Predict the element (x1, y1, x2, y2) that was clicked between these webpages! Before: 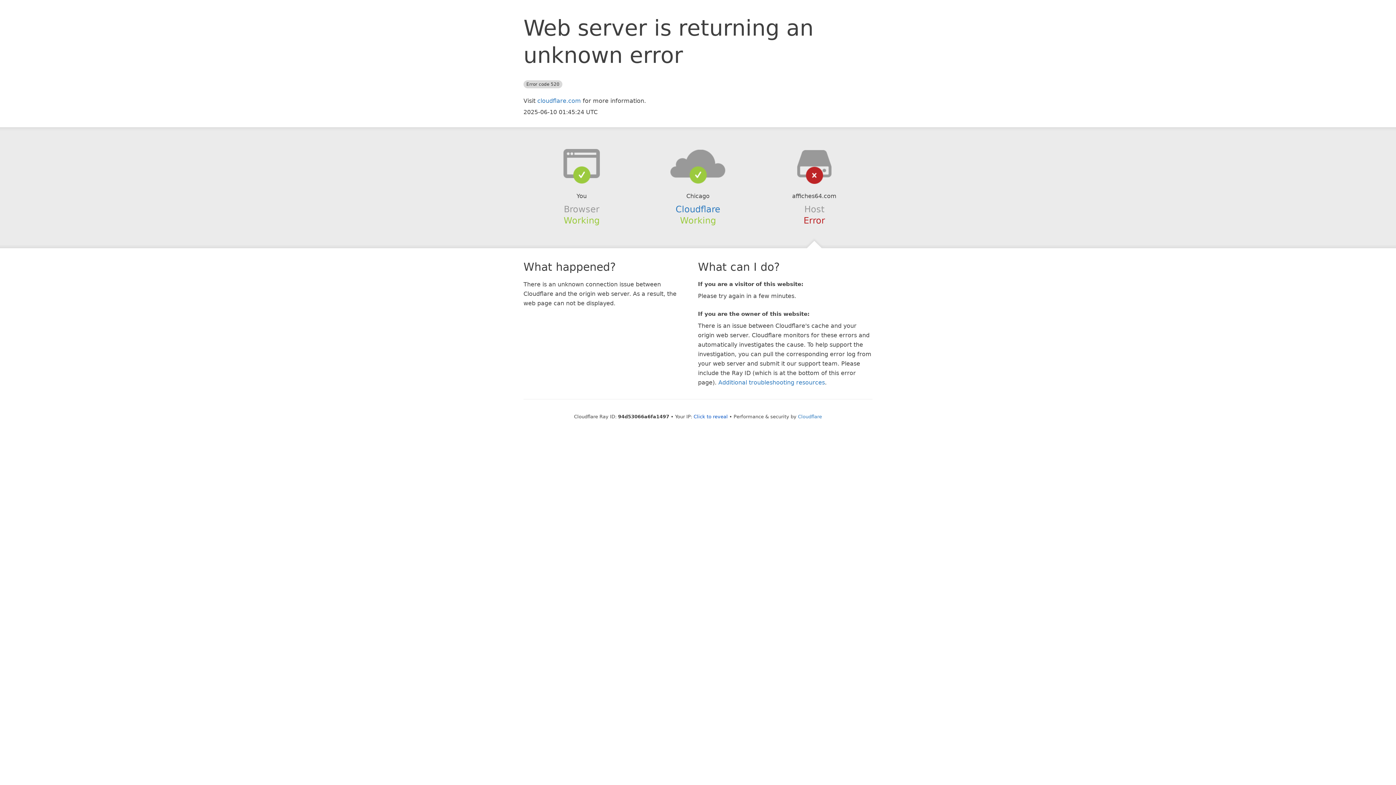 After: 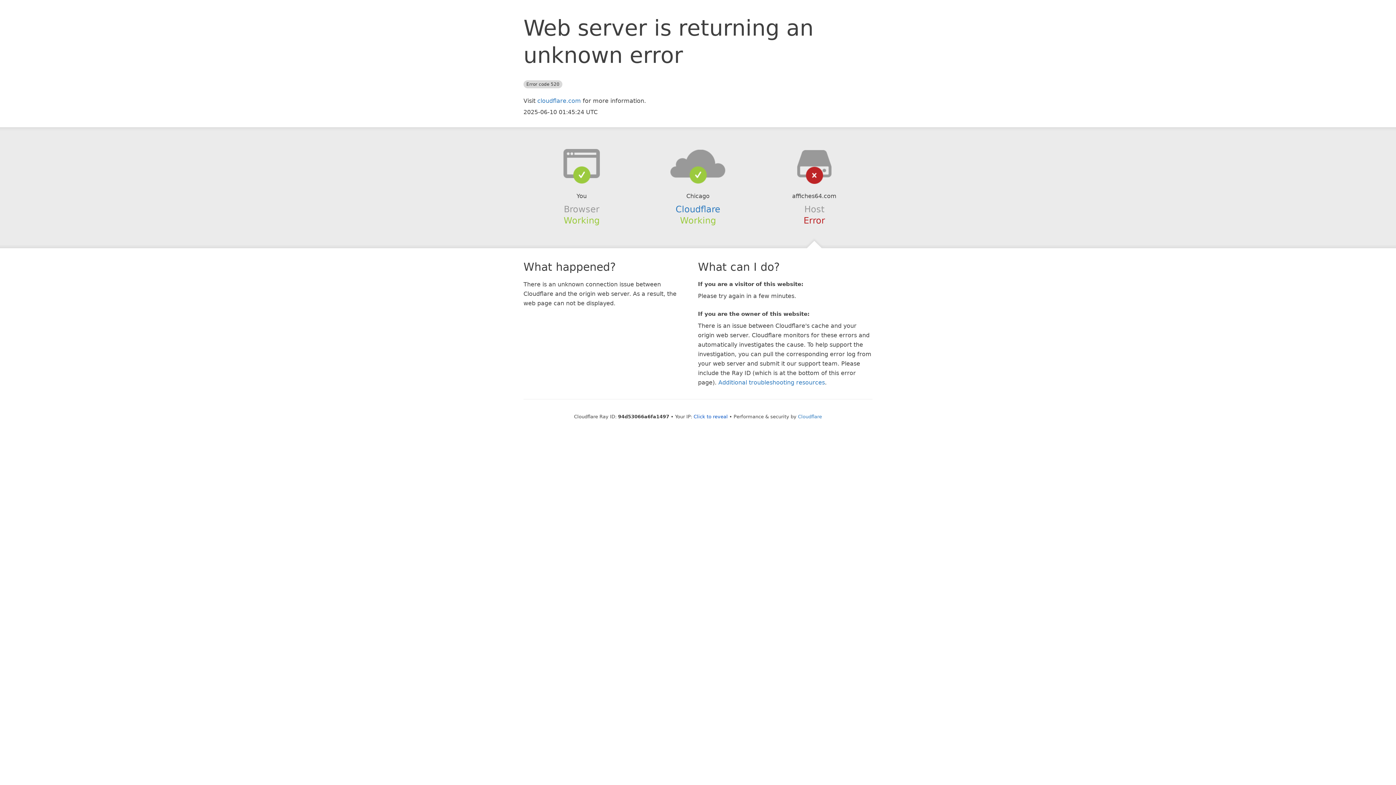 Action: bbox: (639, 148, 756, 178)